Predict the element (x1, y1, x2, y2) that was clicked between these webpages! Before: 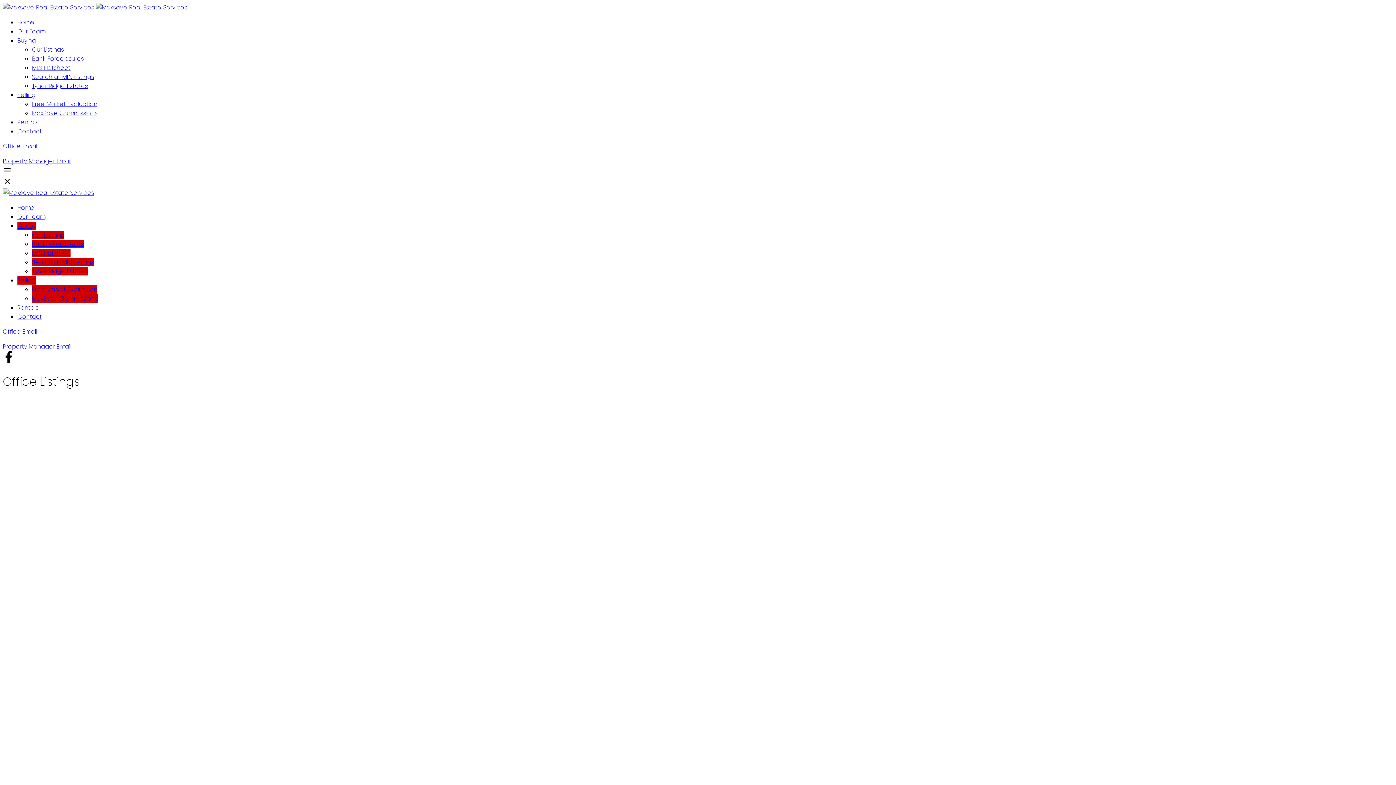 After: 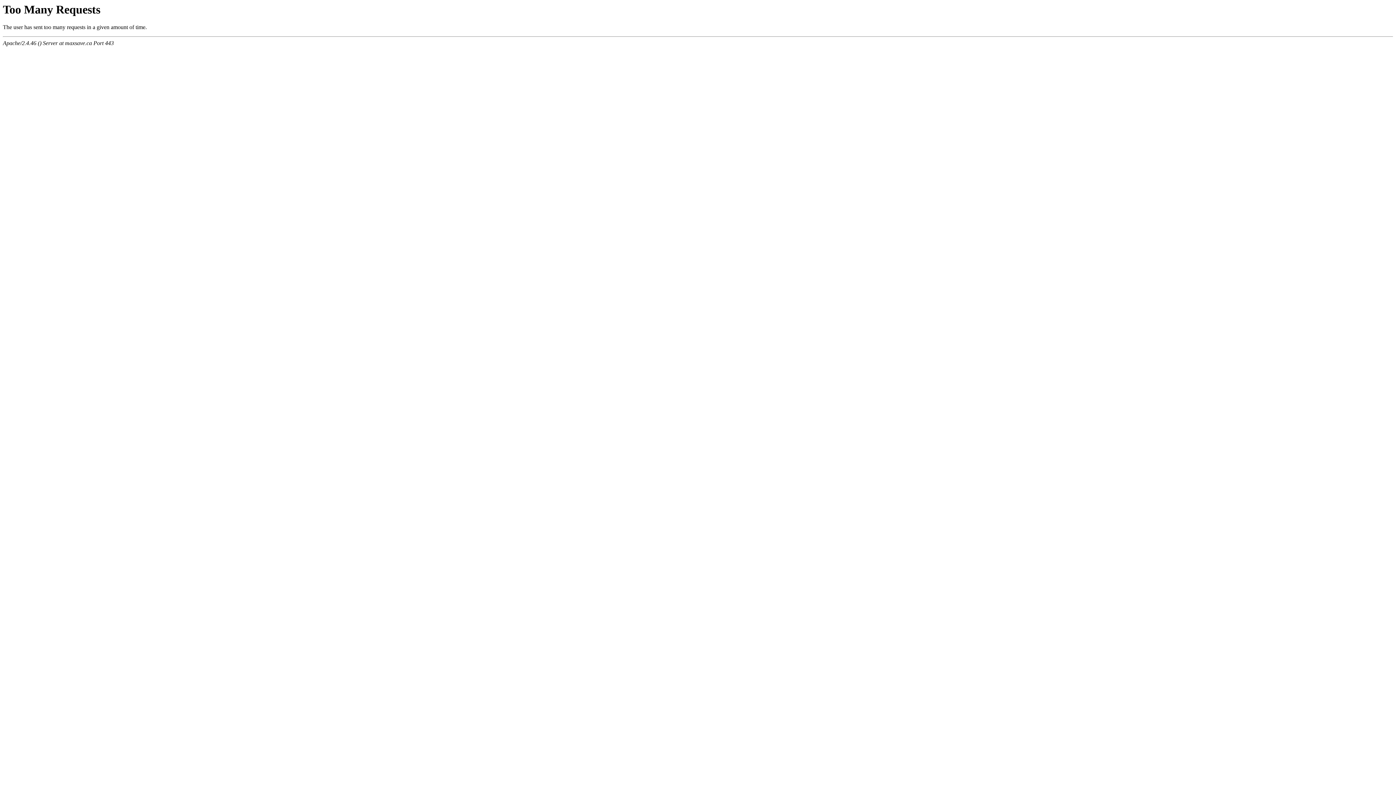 Action: bbox: (32, 45, 64, 53) label: Our Listings